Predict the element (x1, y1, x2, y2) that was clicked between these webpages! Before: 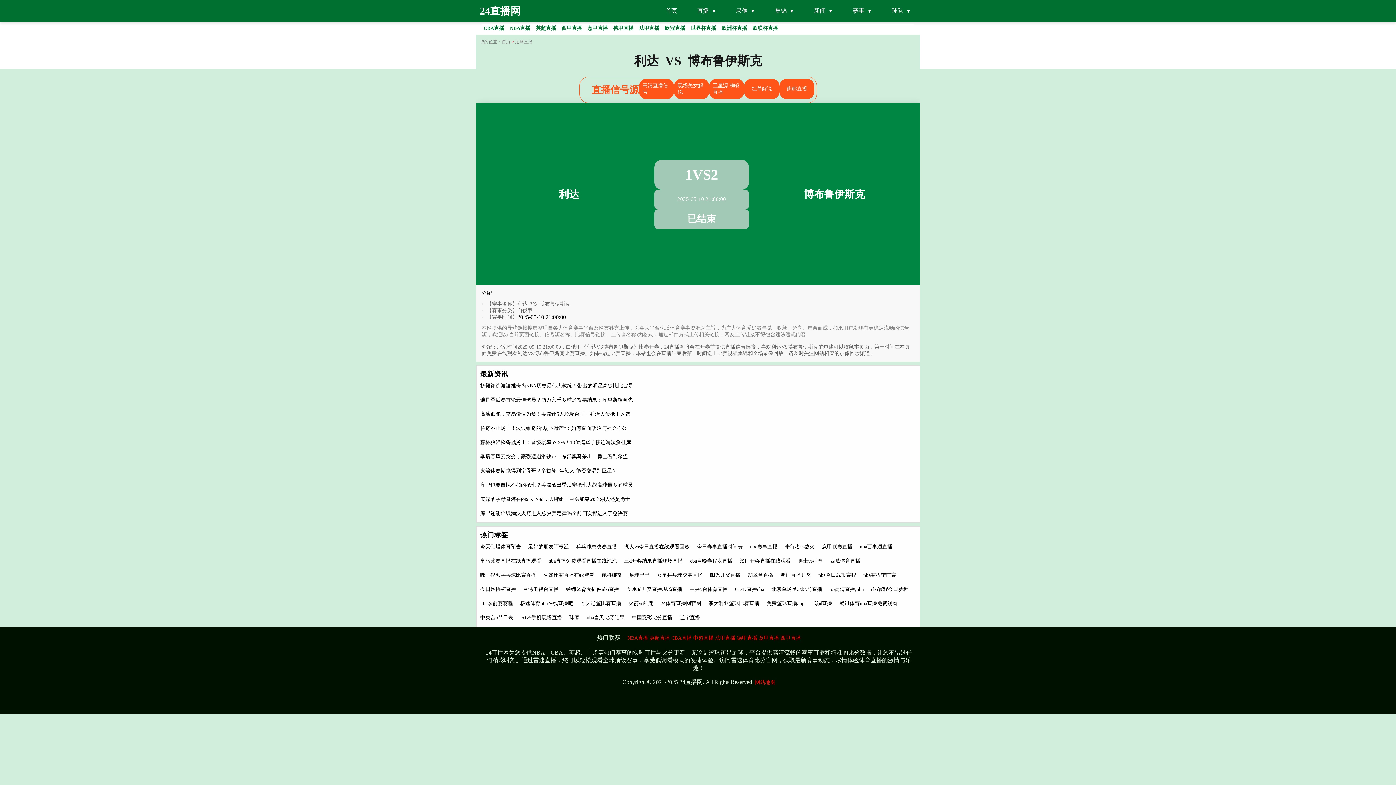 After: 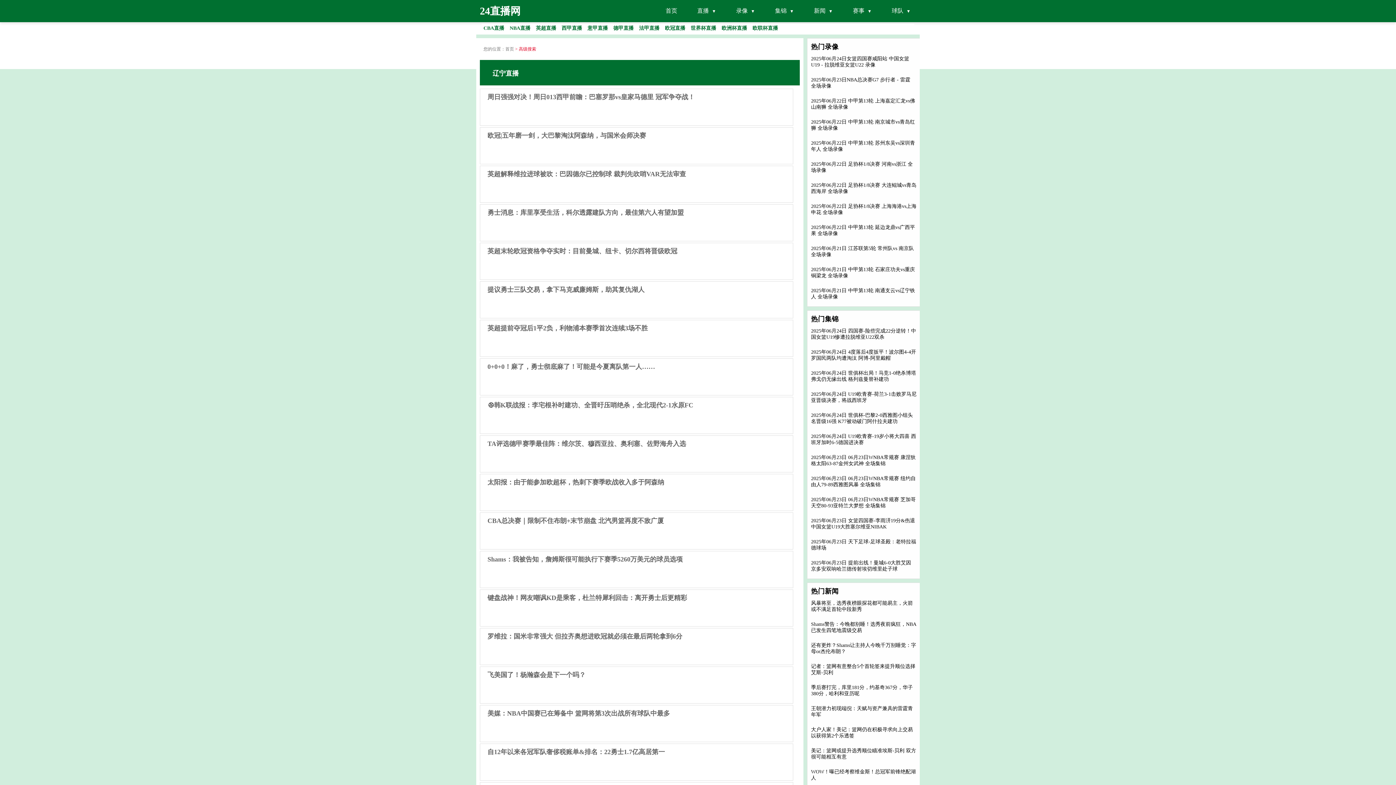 Action: label: 辽宁直播 bbox: (680, 615, 700, 620)